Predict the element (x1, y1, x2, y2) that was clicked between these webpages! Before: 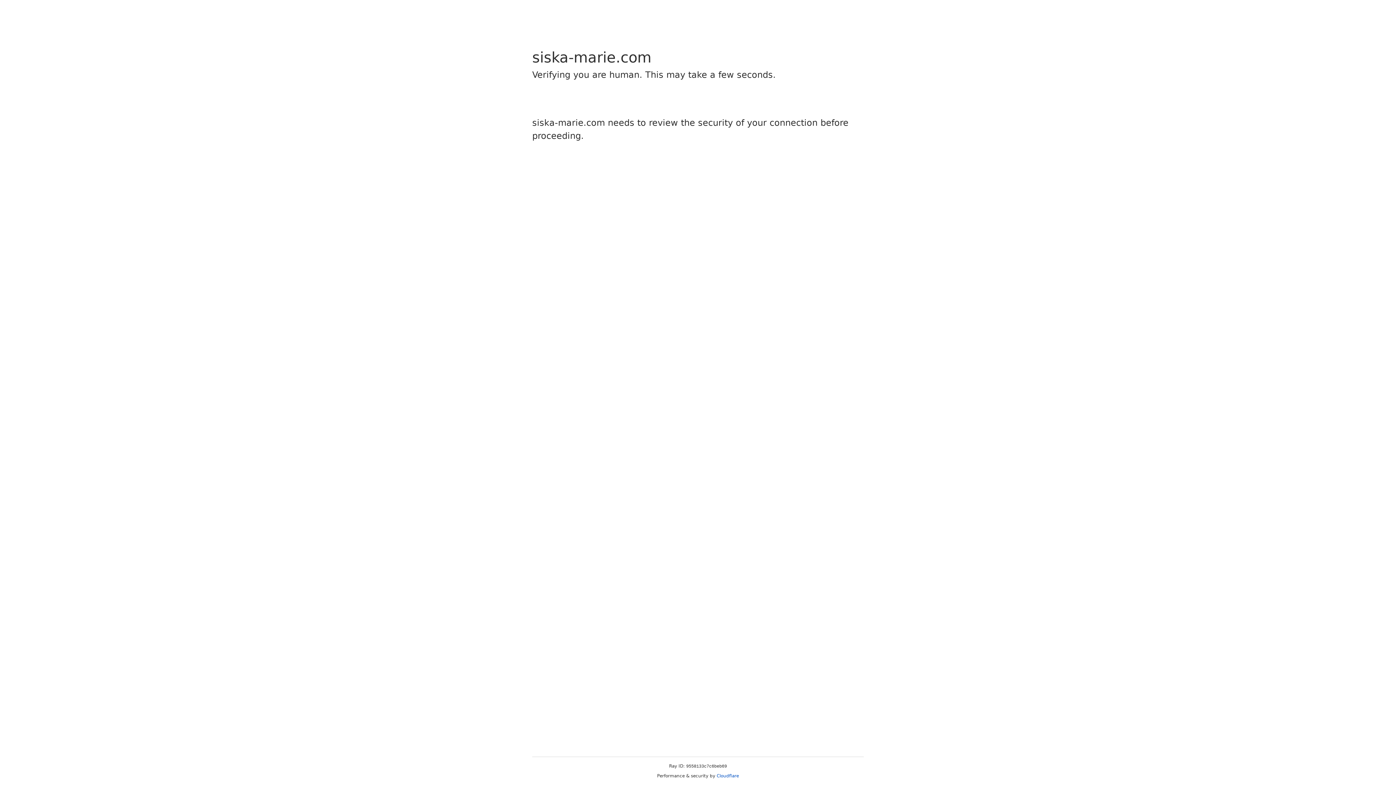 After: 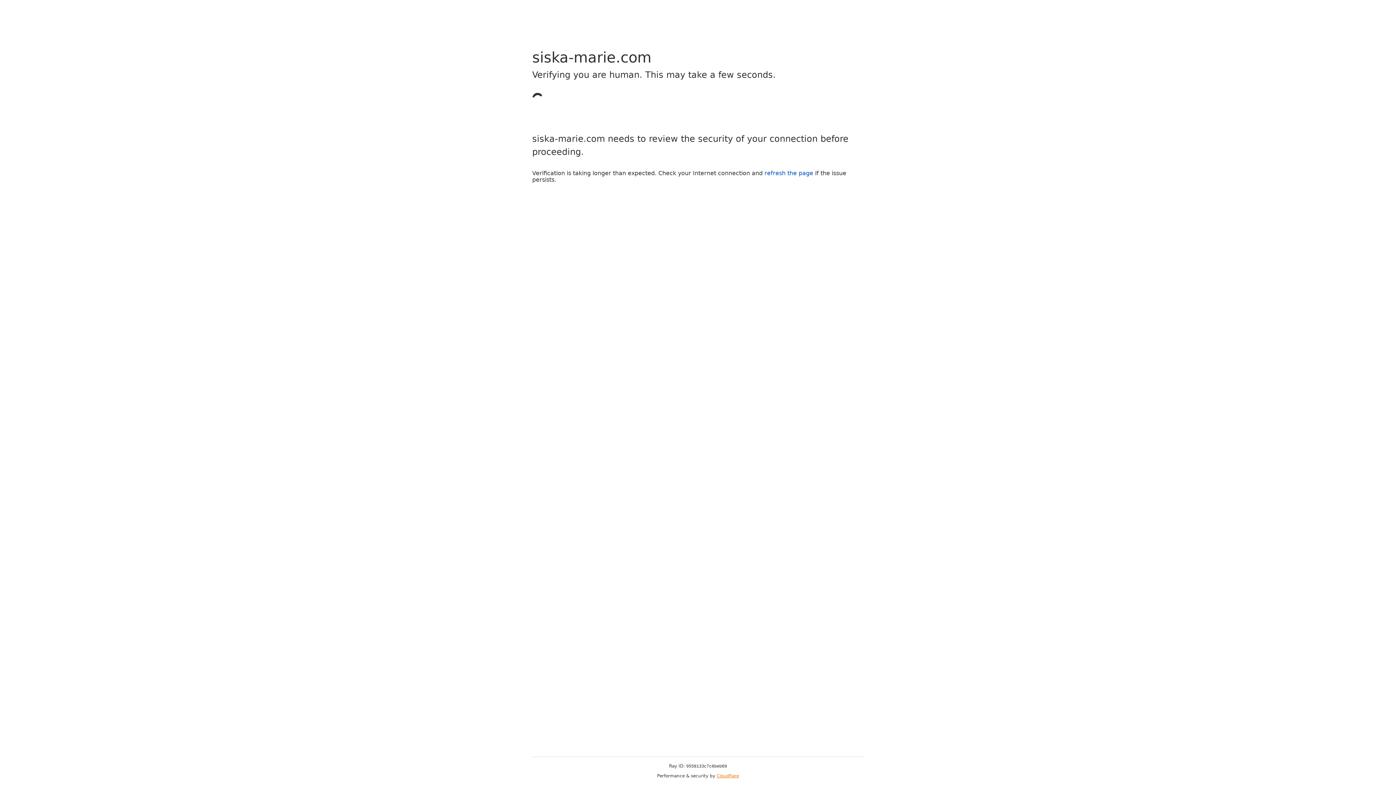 Action: bbox: (716, 773, 739, 778) label: Cloudflare